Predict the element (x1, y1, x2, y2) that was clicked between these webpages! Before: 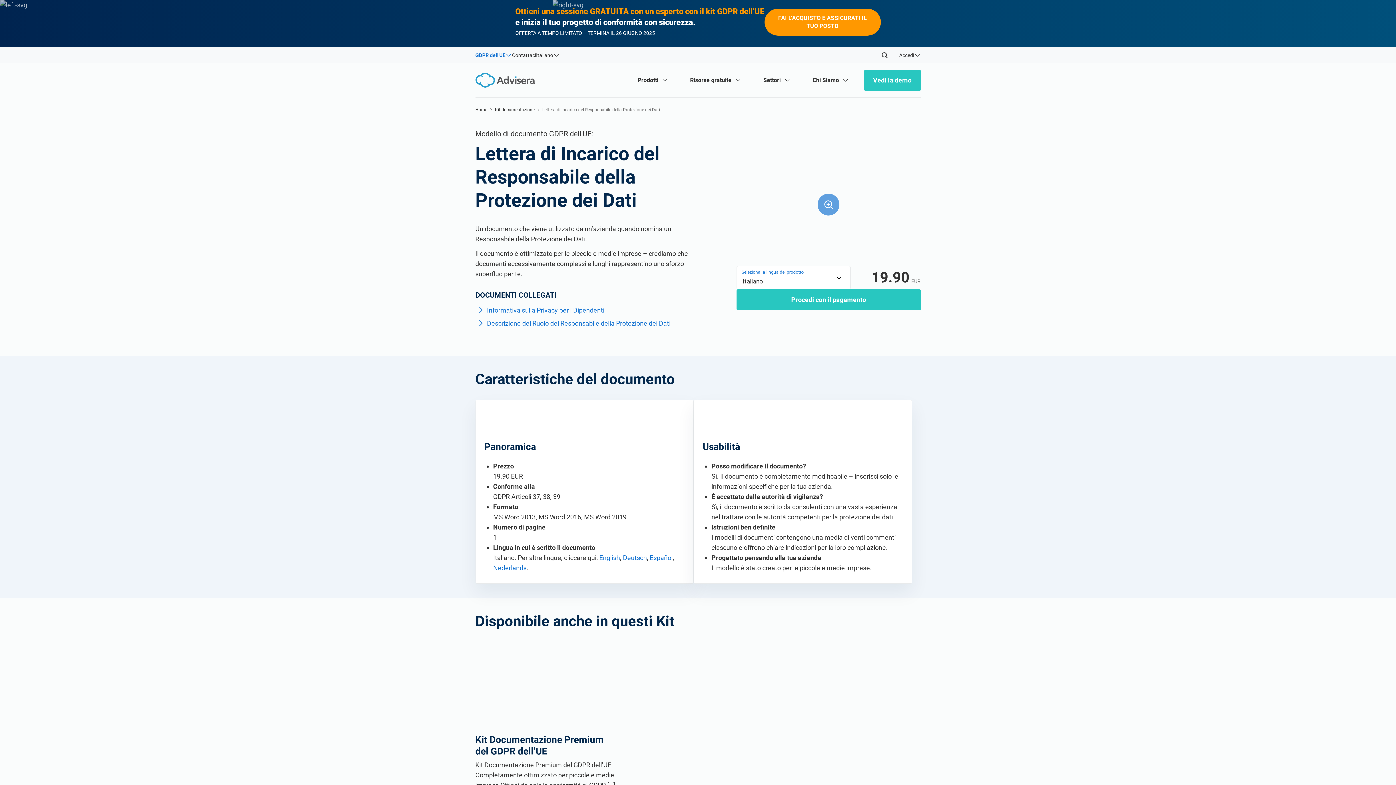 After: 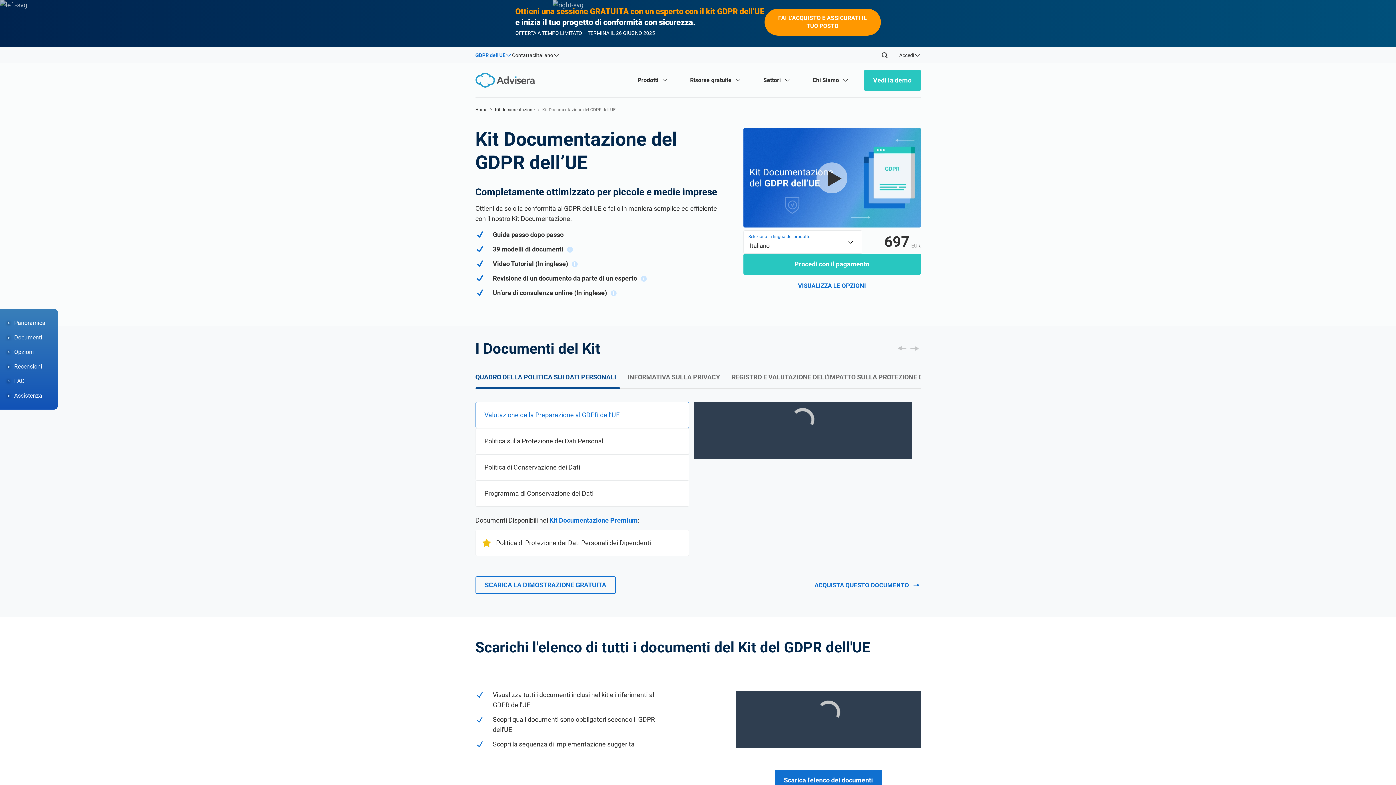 Action: bbox: (764, 8, 880, 35) label: FAI L’ACQUISTO E ASSICURATI IL TUO POSTO